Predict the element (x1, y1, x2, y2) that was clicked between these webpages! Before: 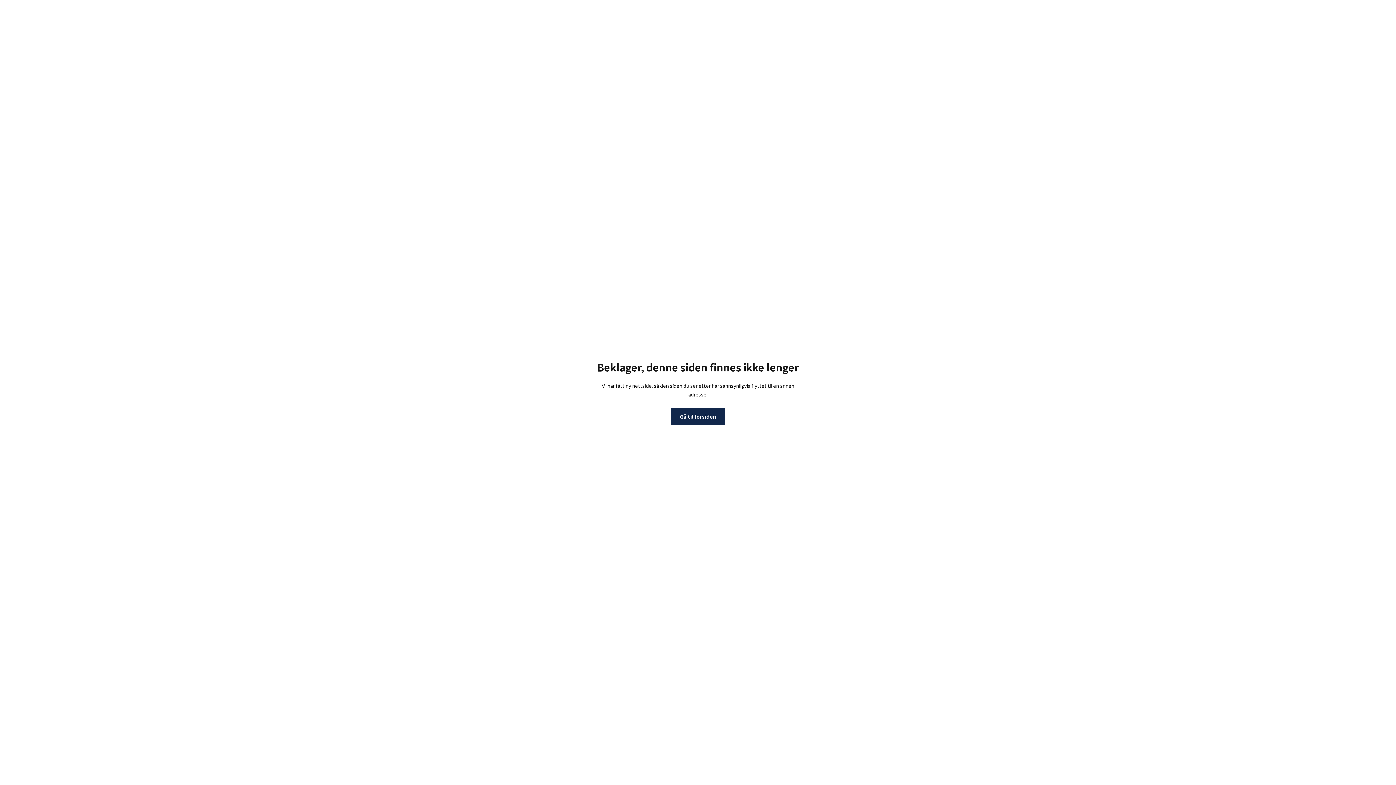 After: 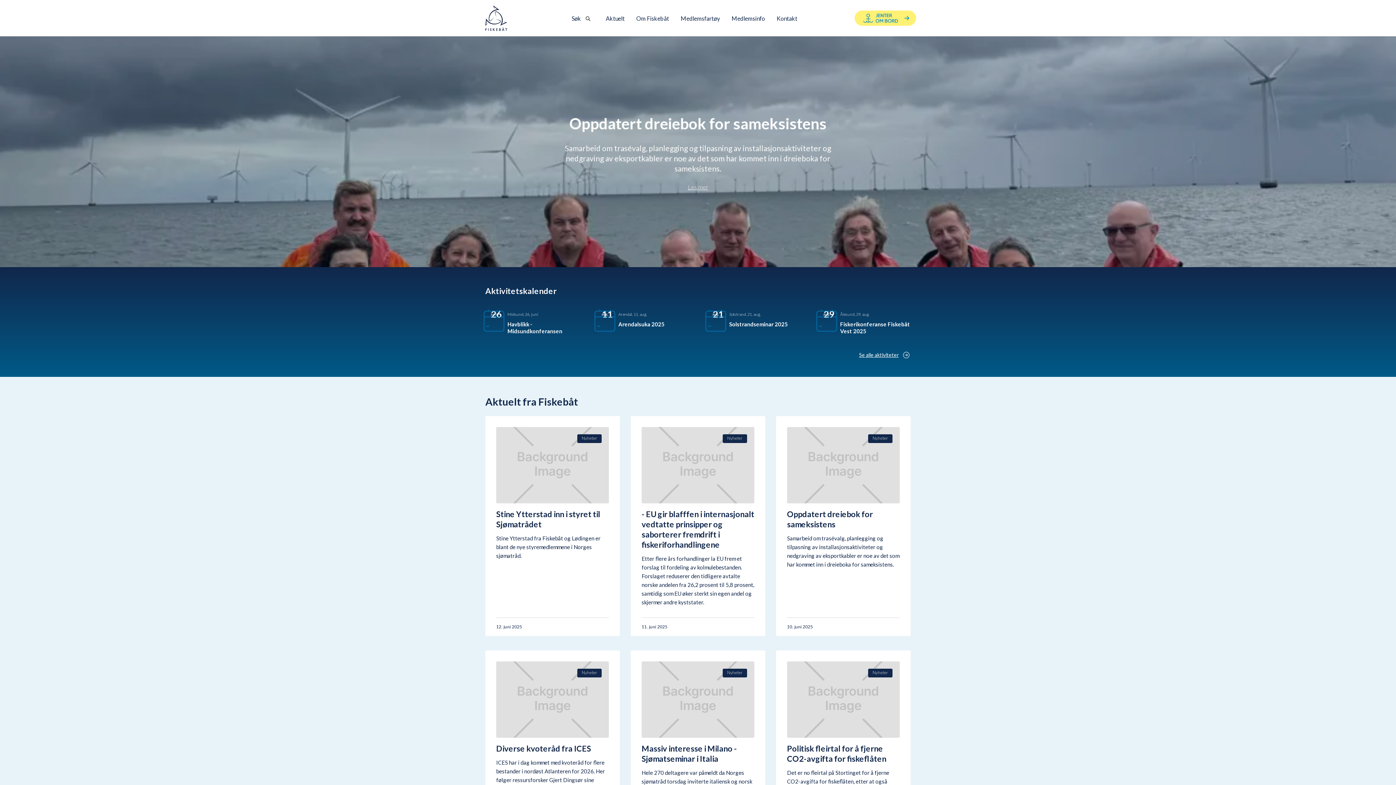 Action: bbox: (671, 408, 725, 425) label: Gå til forsiden